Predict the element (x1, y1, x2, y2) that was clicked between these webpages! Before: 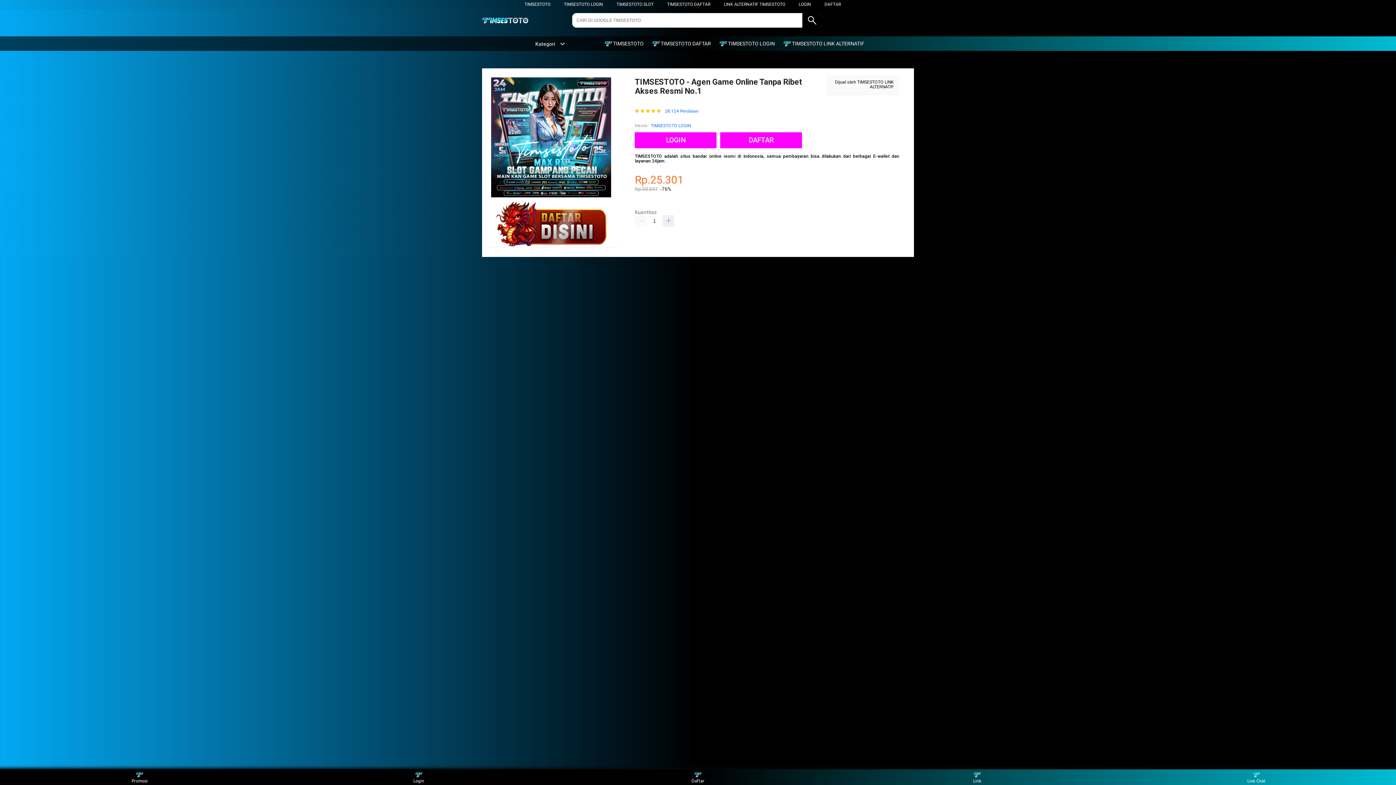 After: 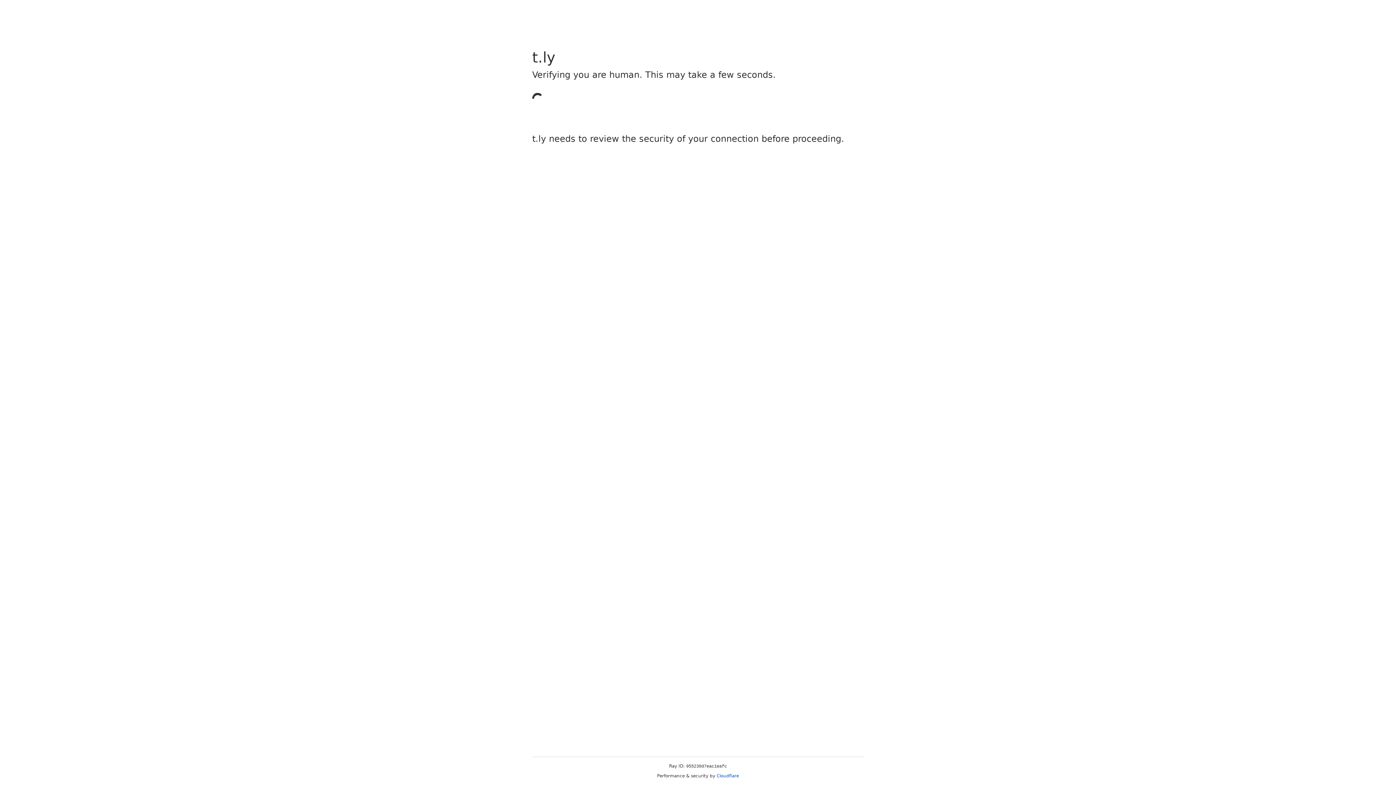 Action: bbox: (635, 132, 720, 148) label: LOGIN